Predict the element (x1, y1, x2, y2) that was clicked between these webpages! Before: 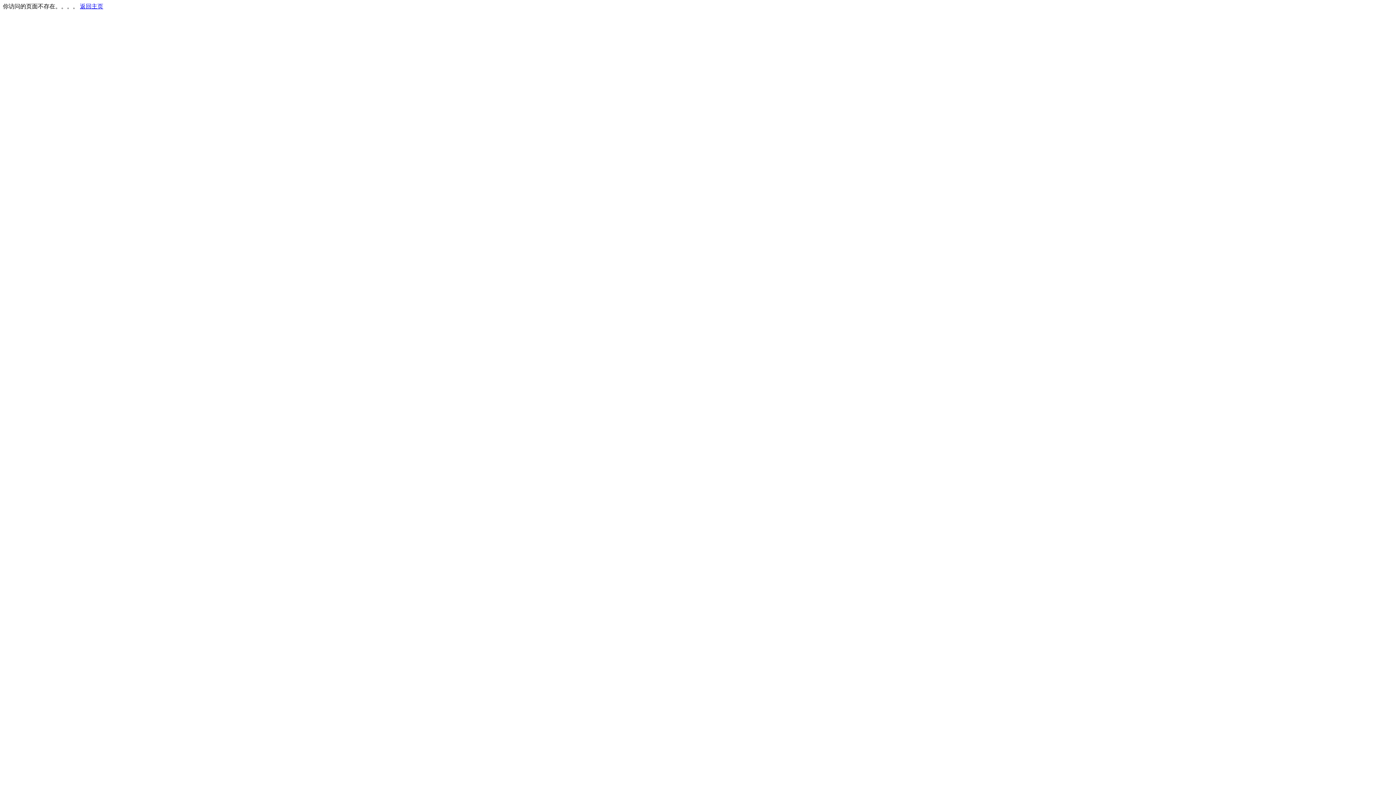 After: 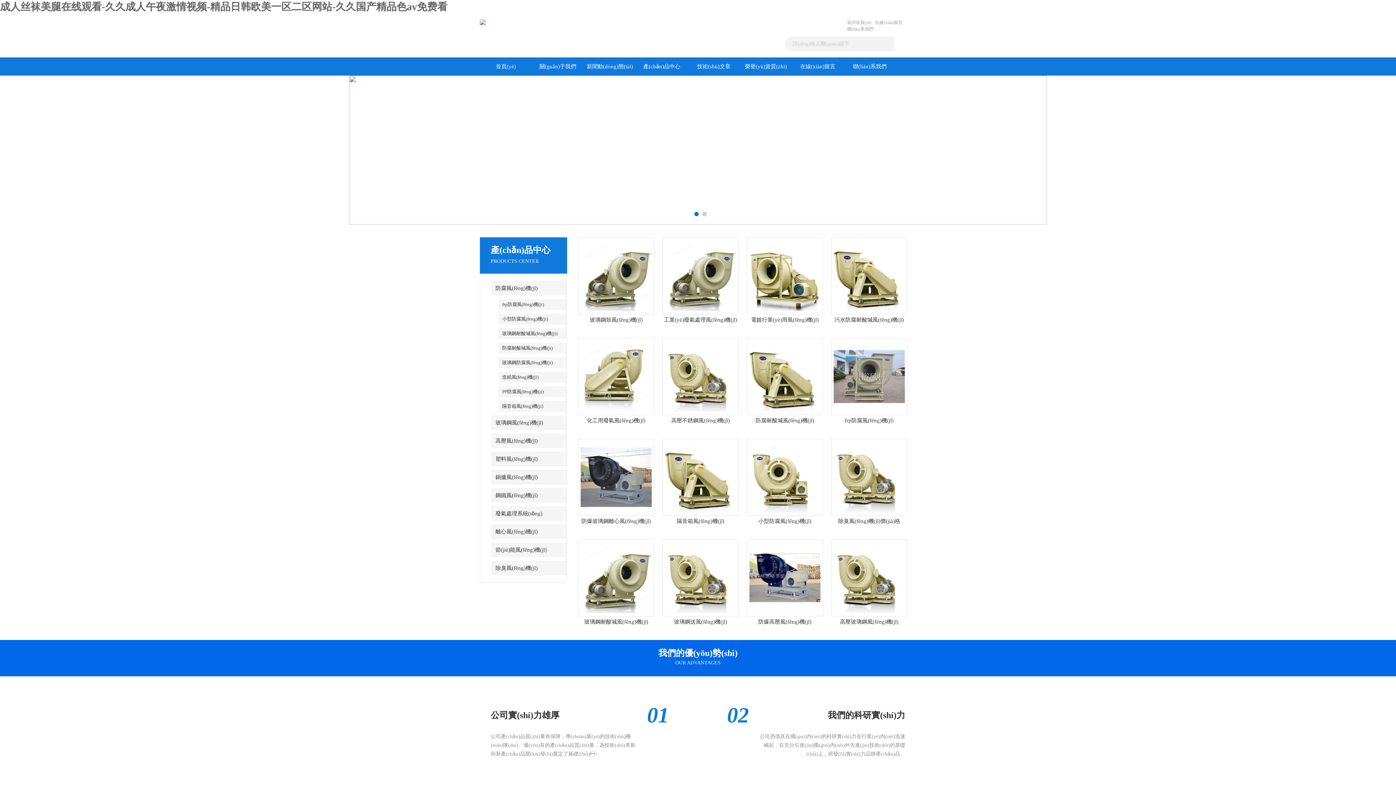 Action: bbox: (80, 3, 103, 9) label: 返回主页